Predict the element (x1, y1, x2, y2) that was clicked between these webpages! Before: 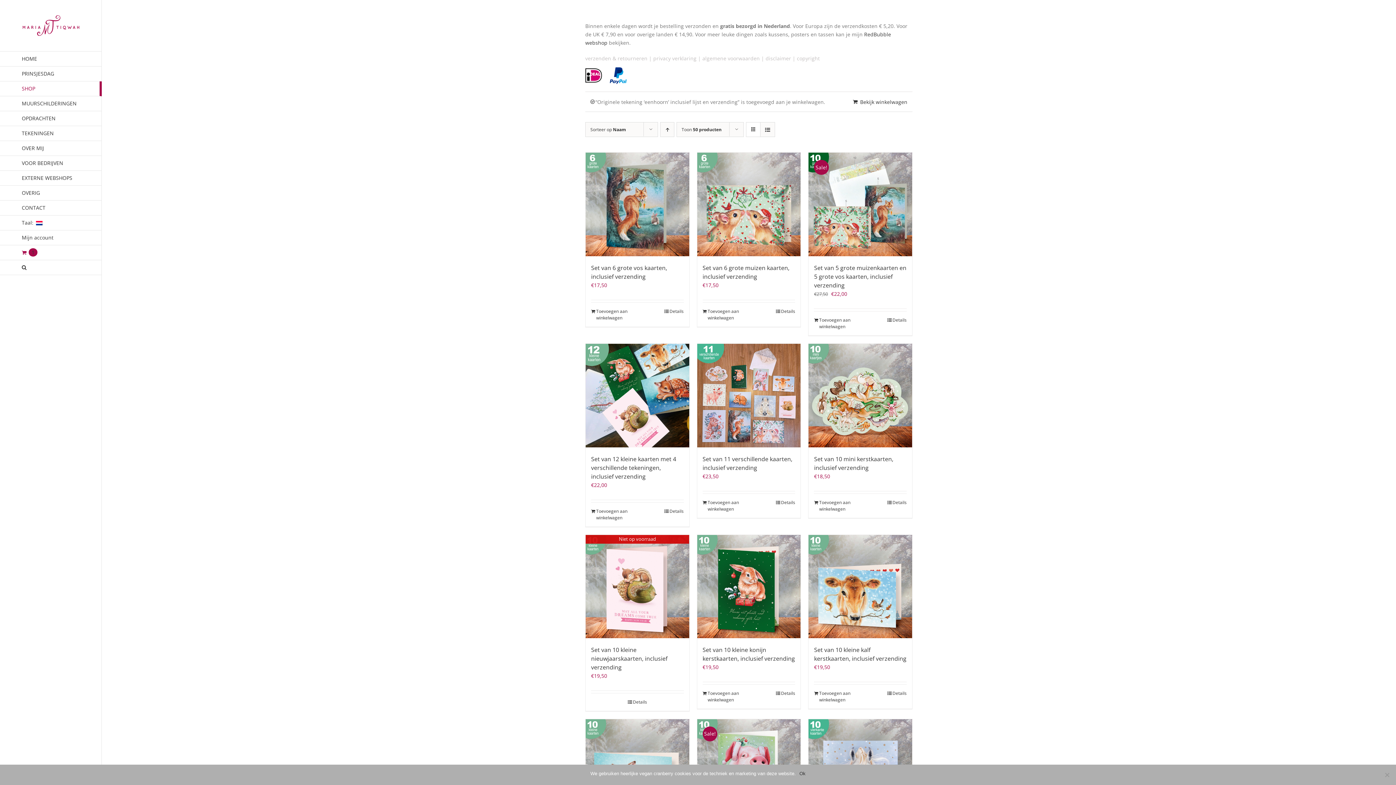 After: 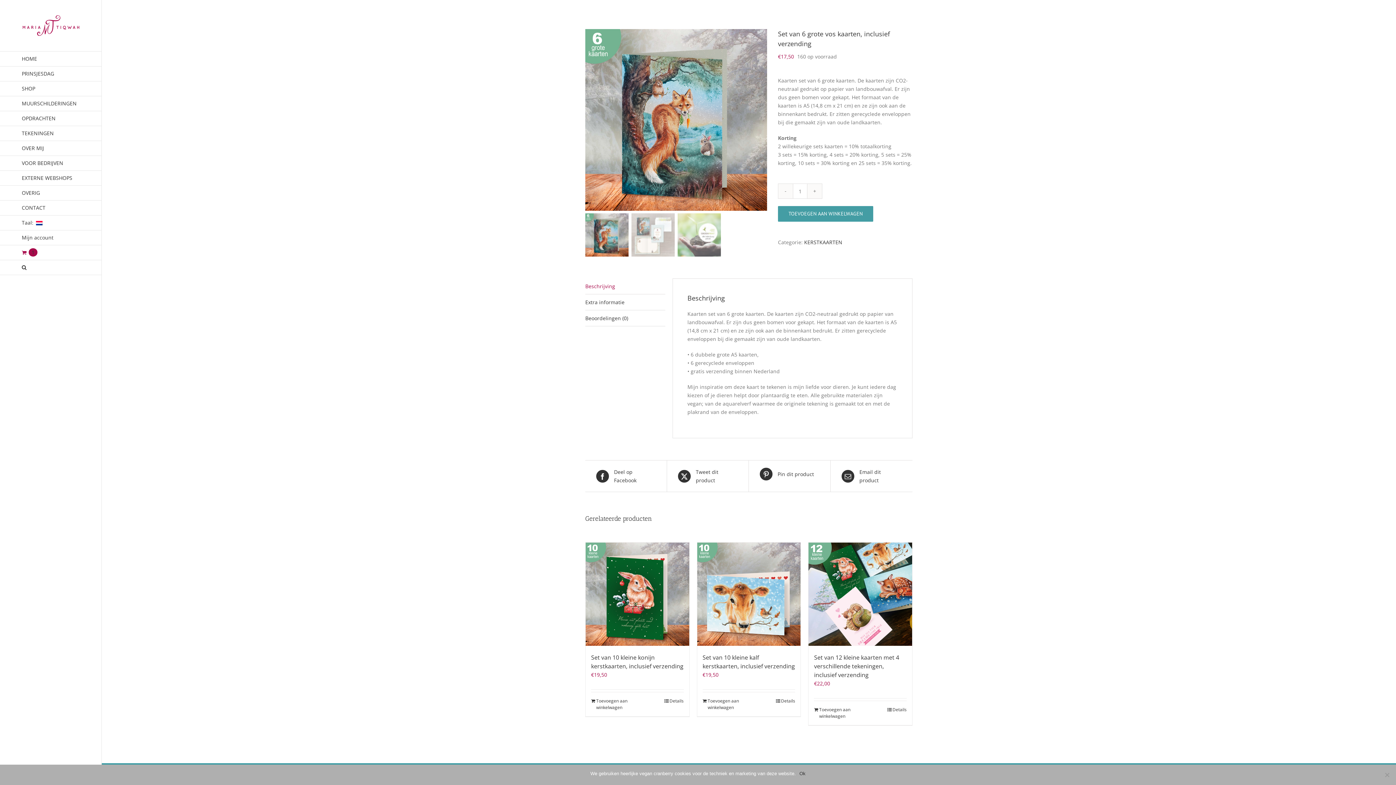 Action: bbox: (664, 308, 683, 314) label: Details